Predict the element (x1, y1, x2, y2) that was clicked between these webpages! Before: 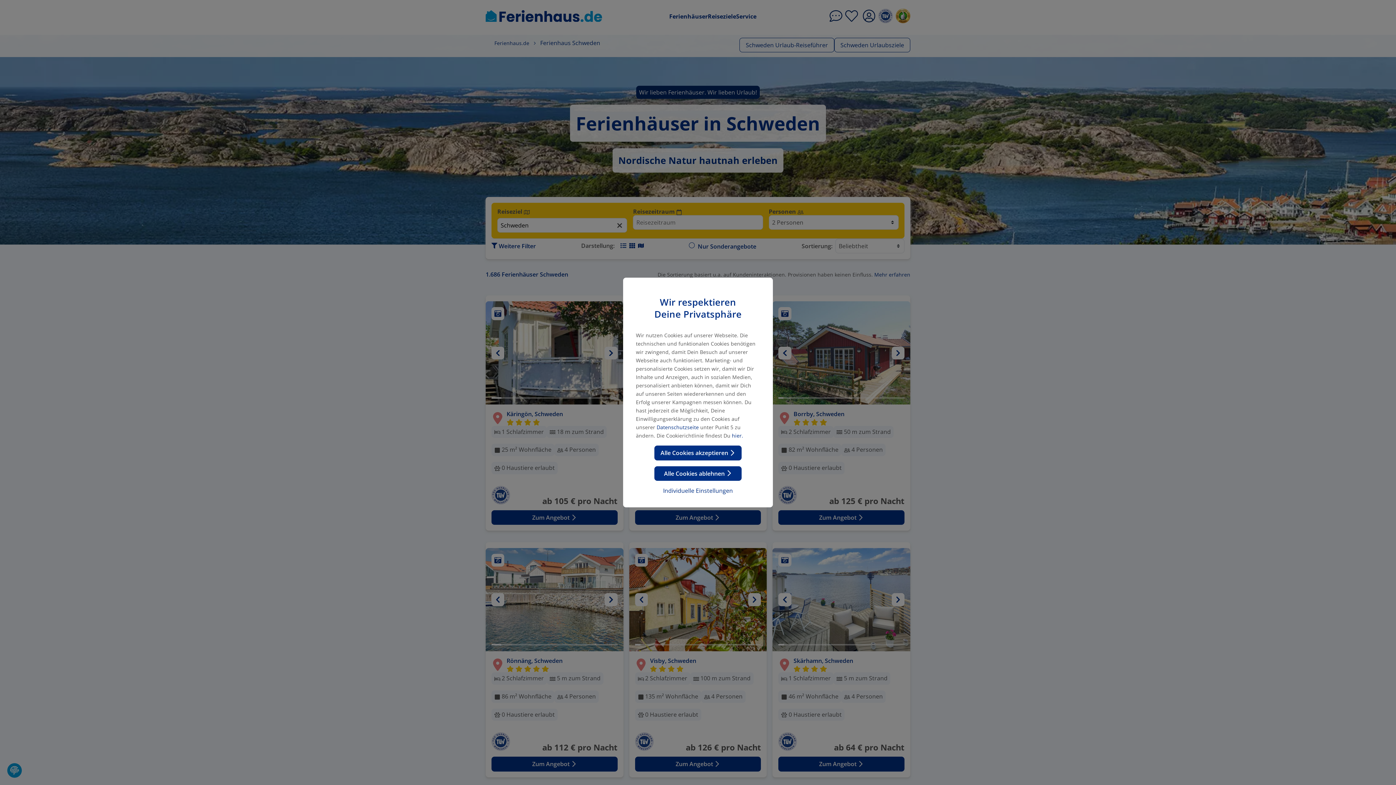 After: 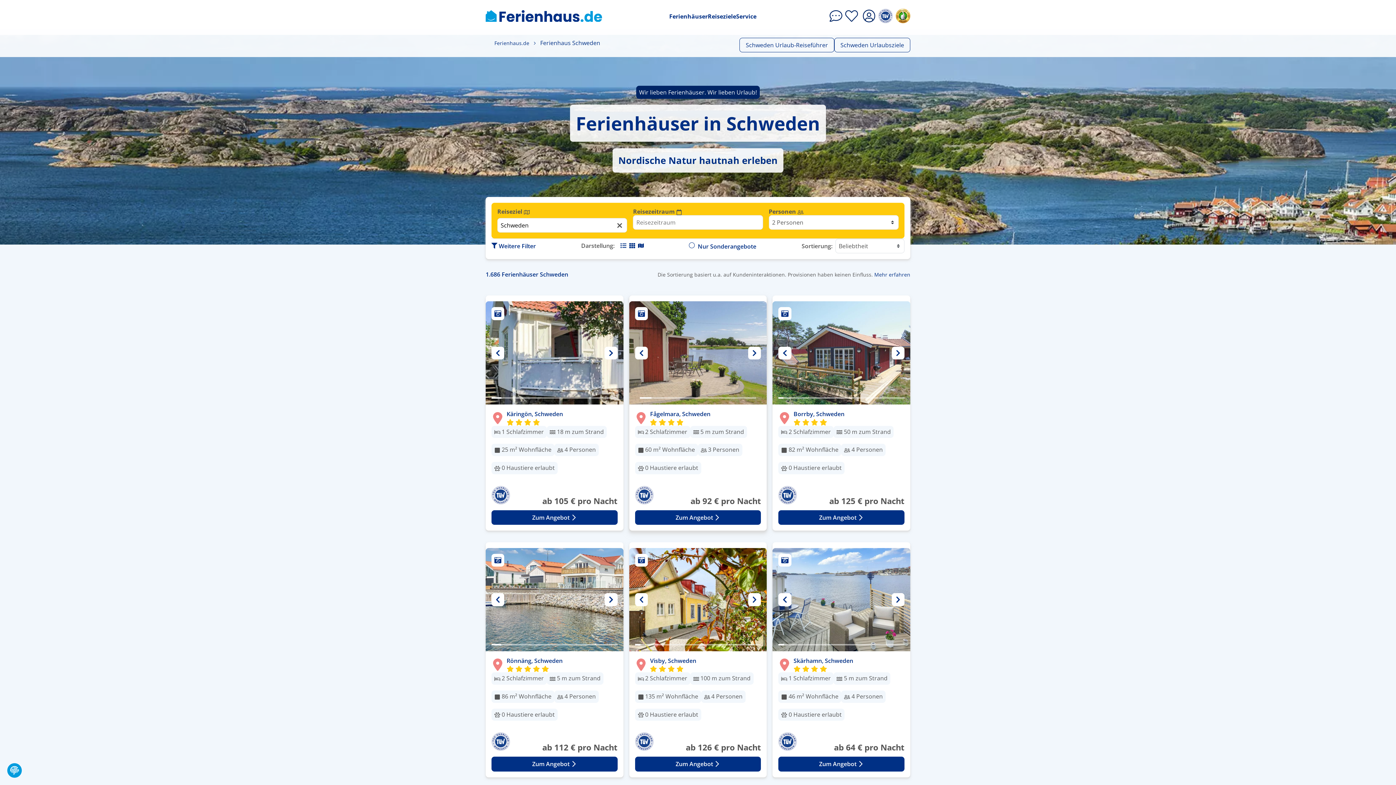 Action: label: Alle Cookies ablehnen  bbox: (654, 466, 741, 481)